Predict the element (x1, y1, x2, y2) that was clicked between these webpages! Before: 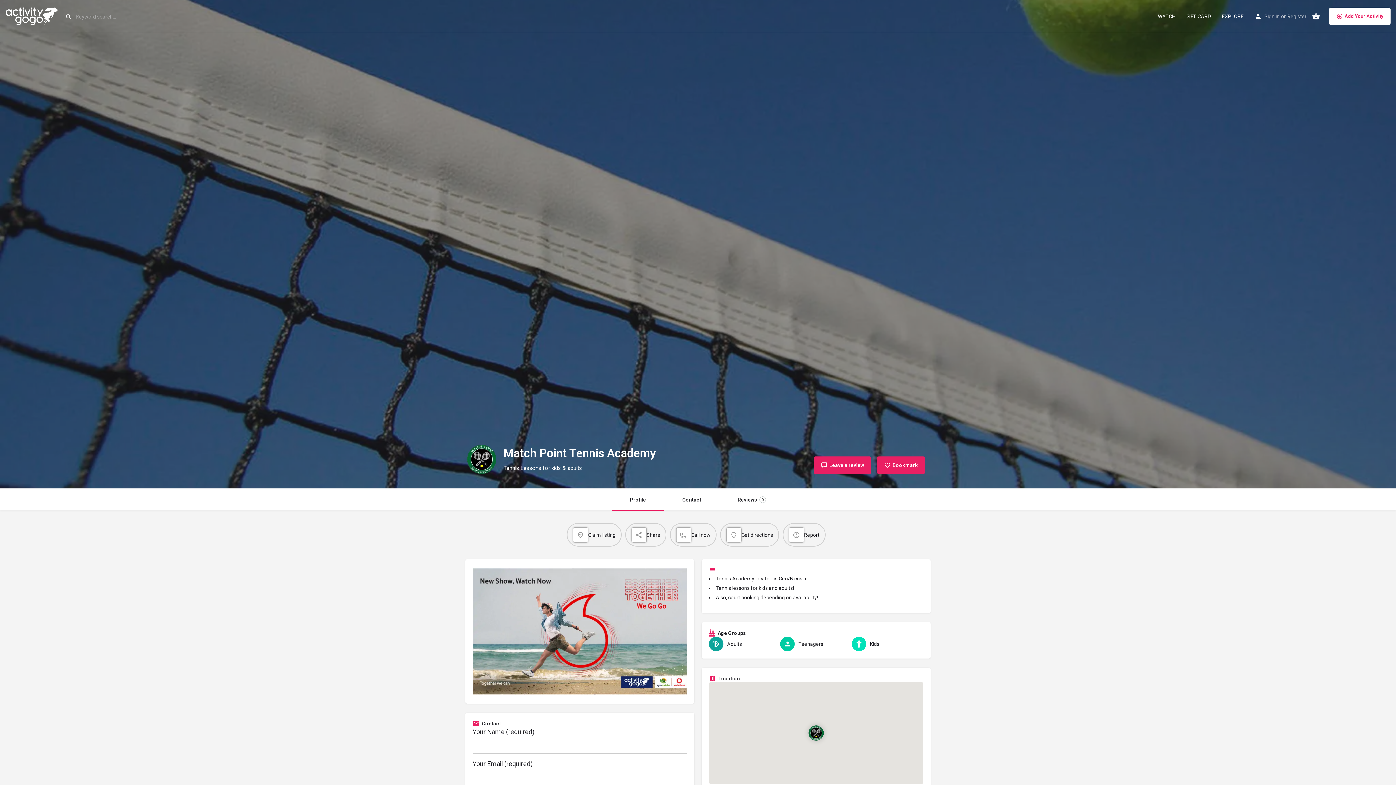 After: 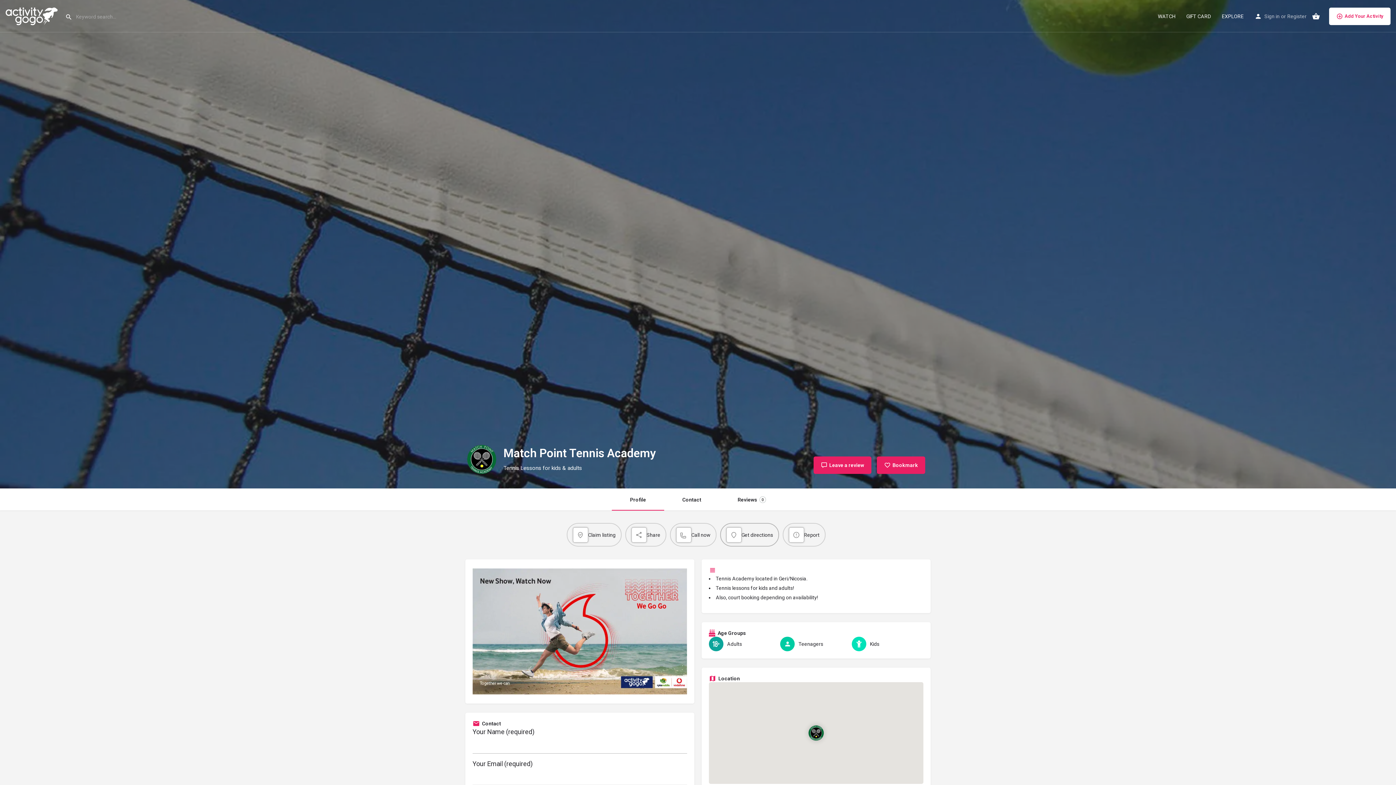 Action: bbox: (720, 523, 779, 546) label: Get directions